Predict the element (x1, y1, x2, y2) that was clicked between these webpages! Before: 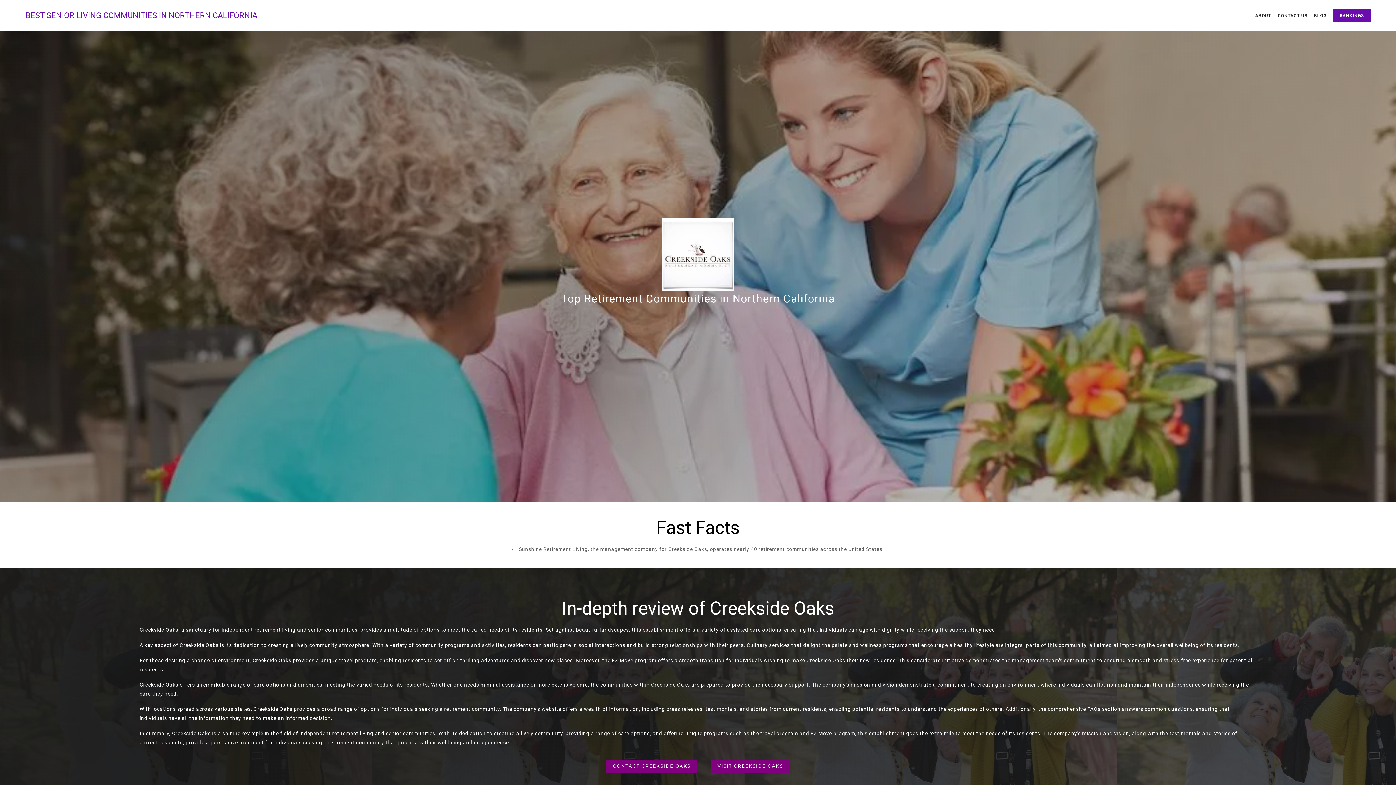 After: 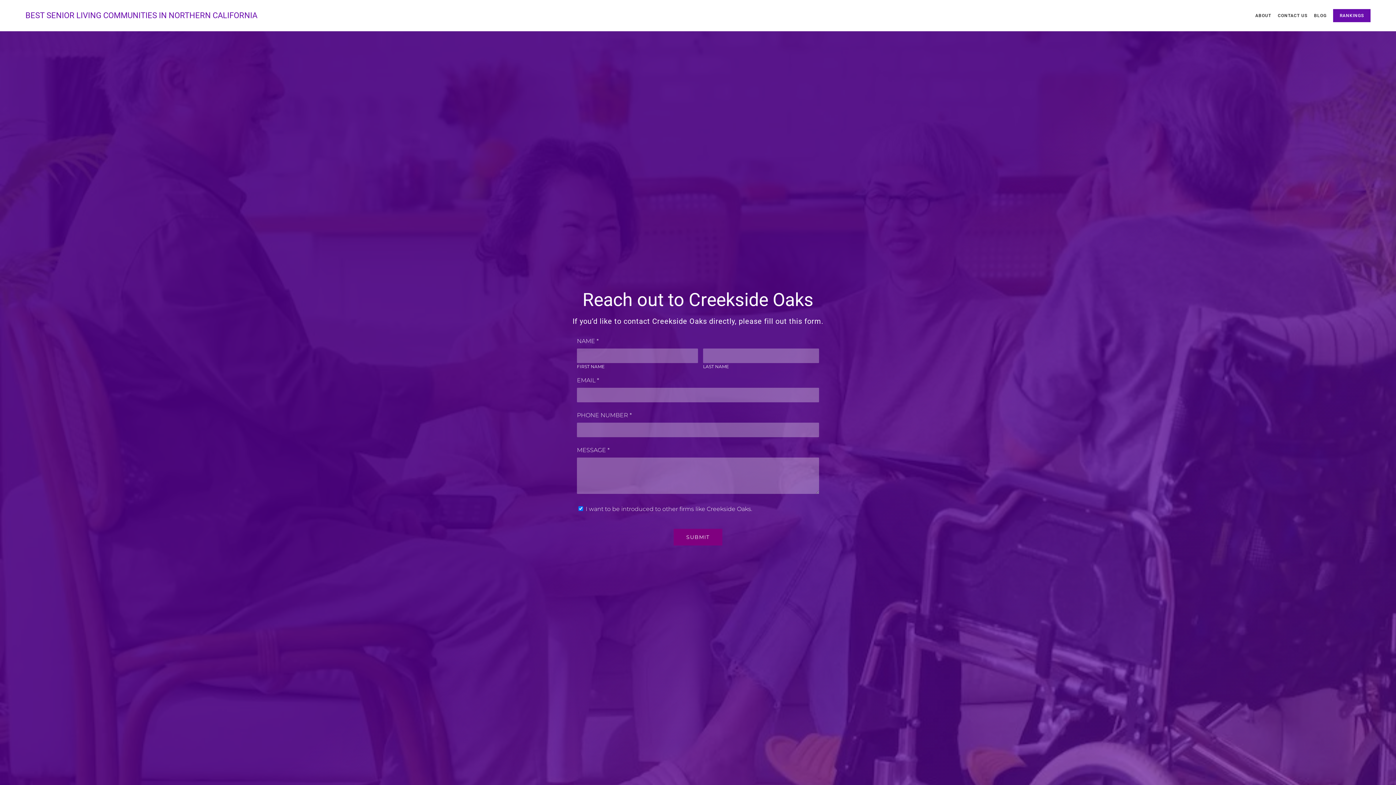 Action: bbox: (606, 760, 697, 773) label: CONTACT CREEKSIDE OAKS